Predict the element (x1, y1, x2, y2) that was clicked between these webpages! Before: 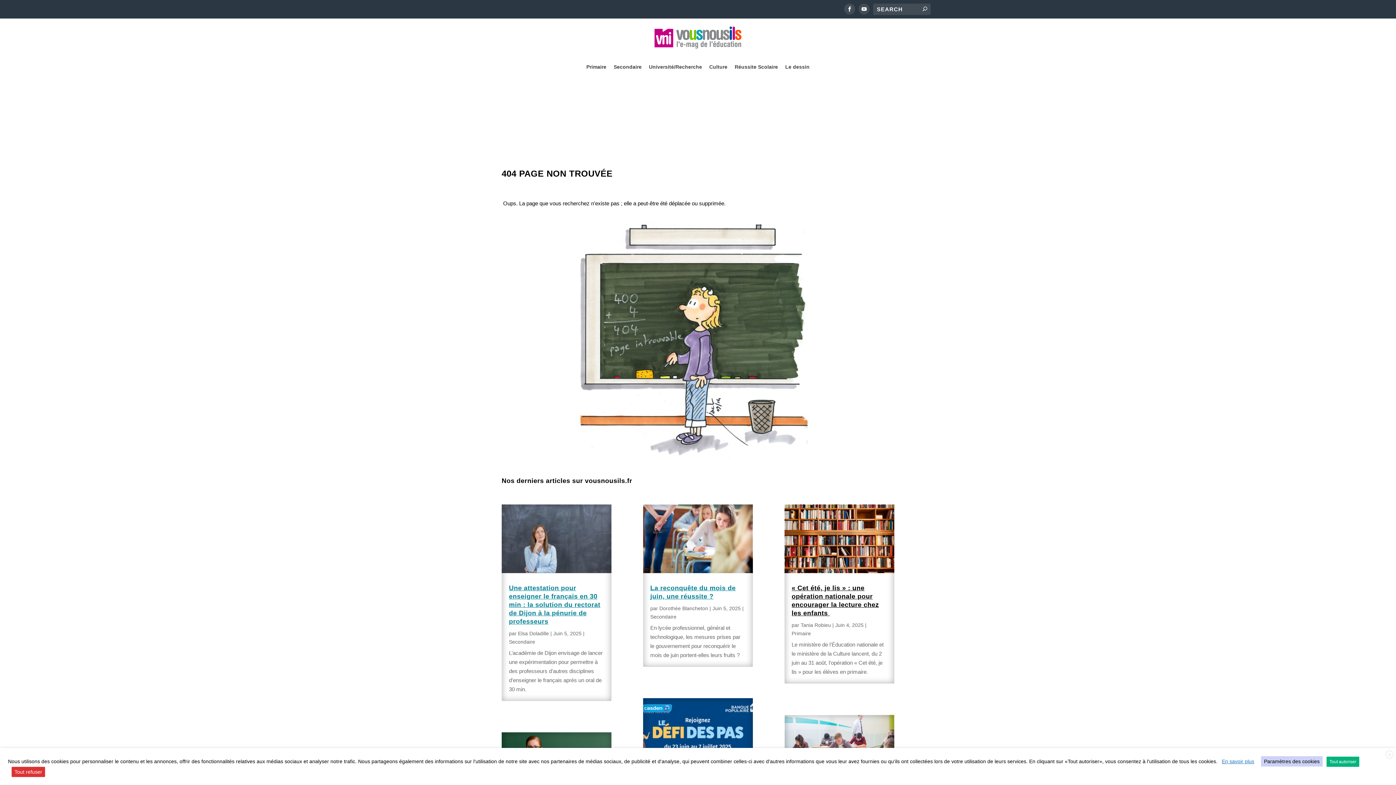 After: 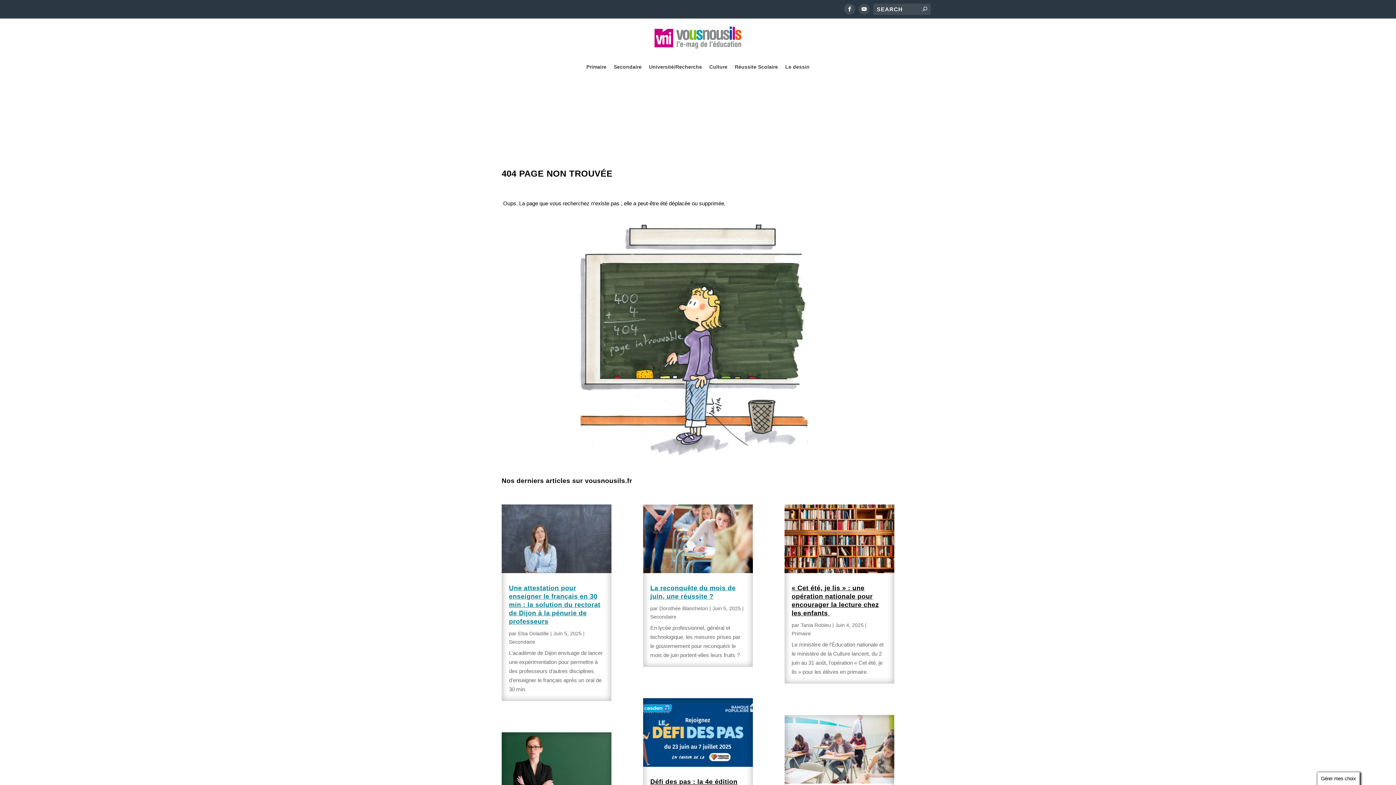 Action: label: Tout refuser bbox: (11, 767, 45, 777)